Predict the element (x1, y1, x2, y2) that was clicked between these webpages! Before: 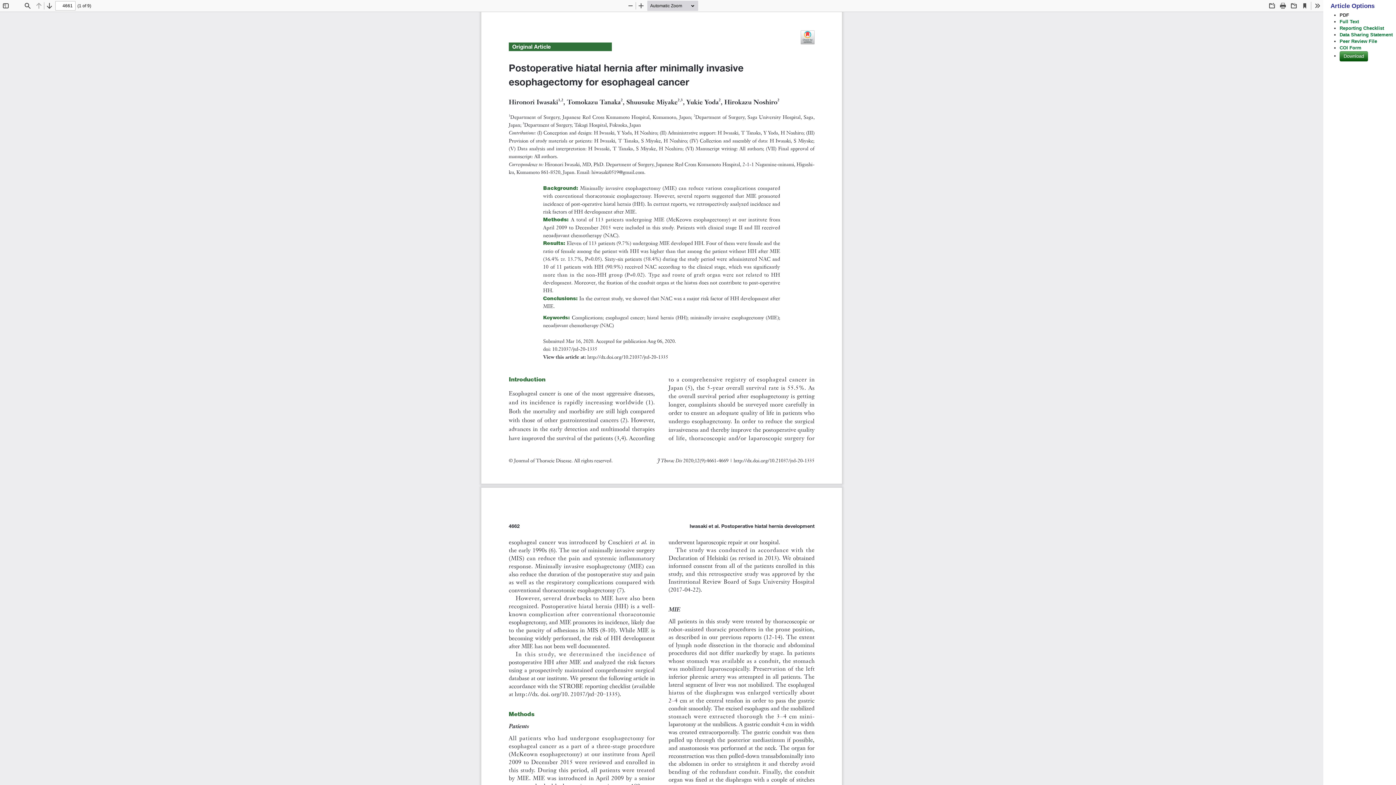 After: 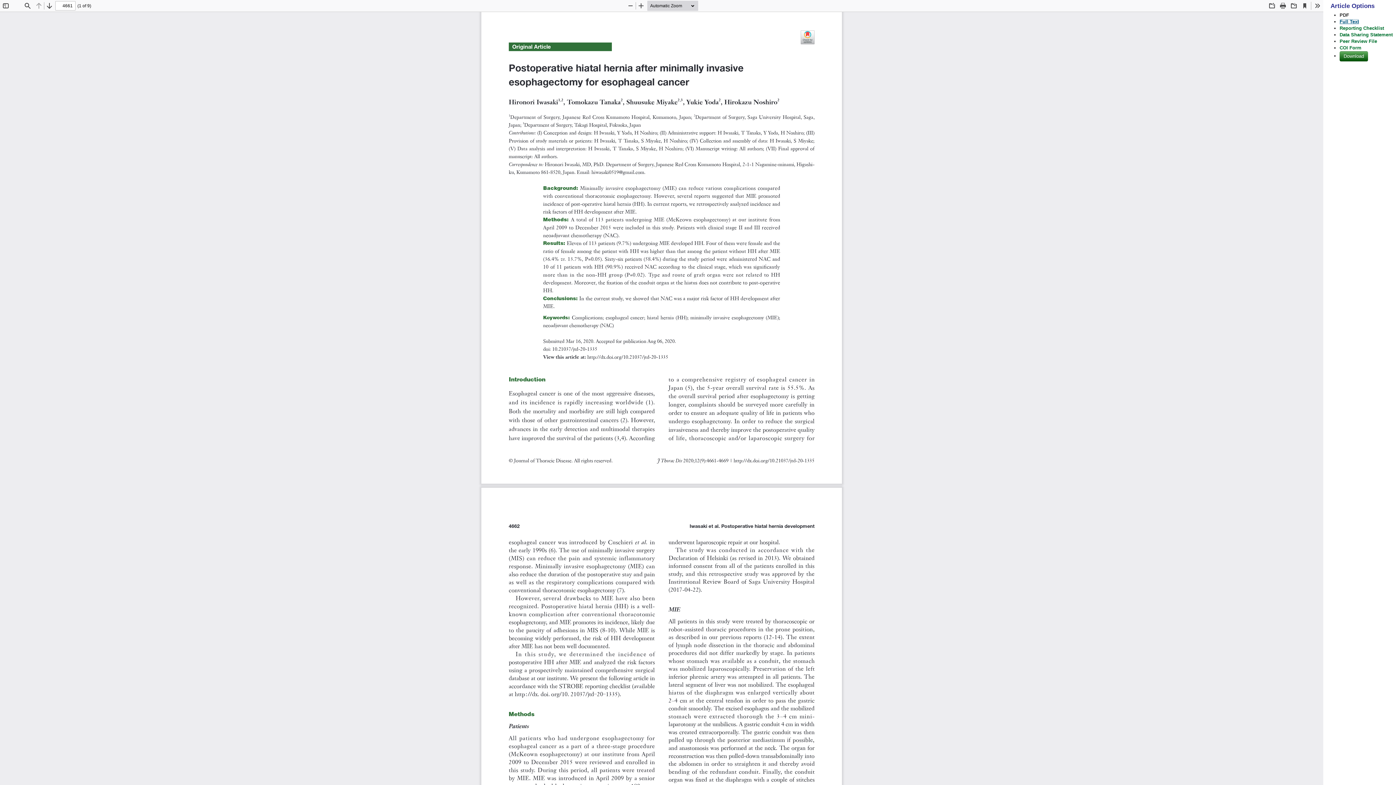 Action: bbox: (1340, 18, 1359, 24) label: Full Text